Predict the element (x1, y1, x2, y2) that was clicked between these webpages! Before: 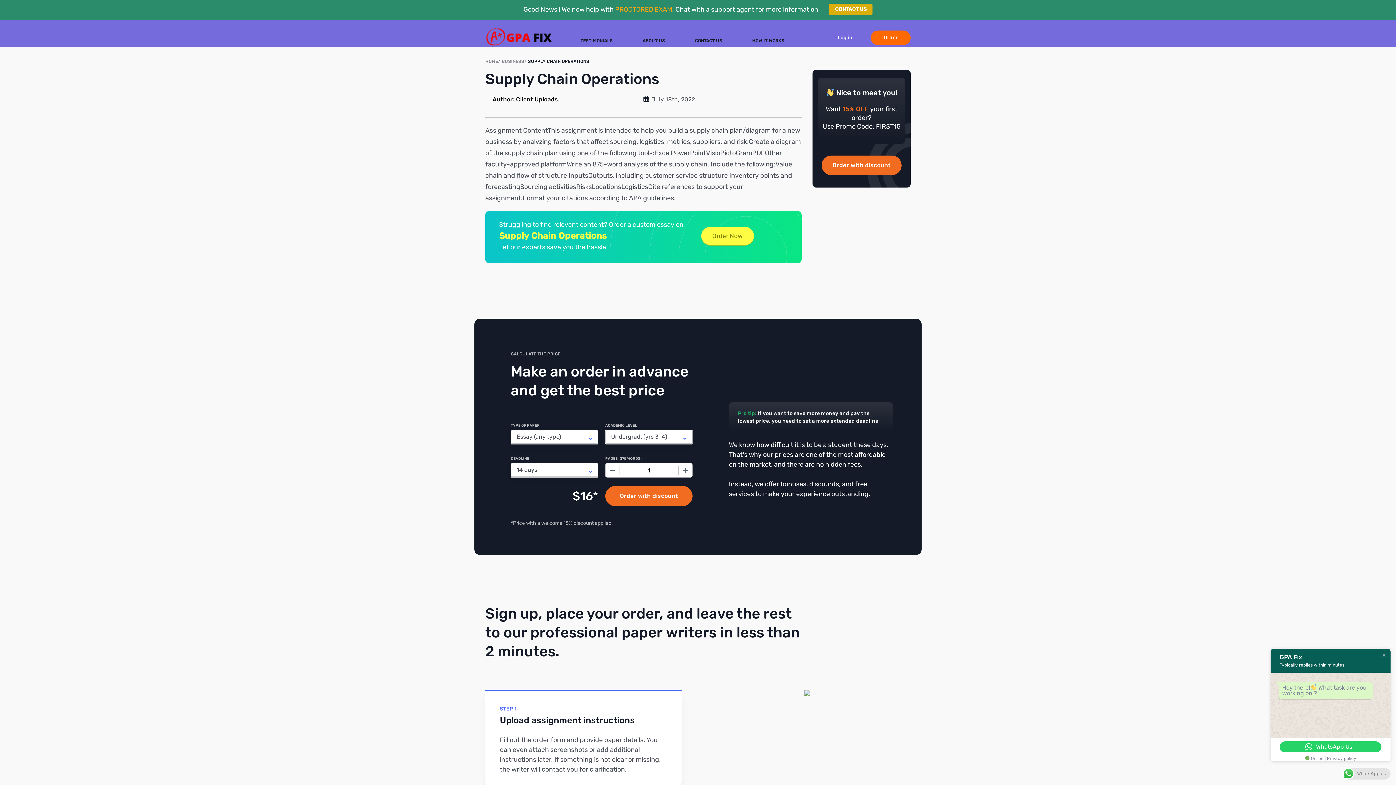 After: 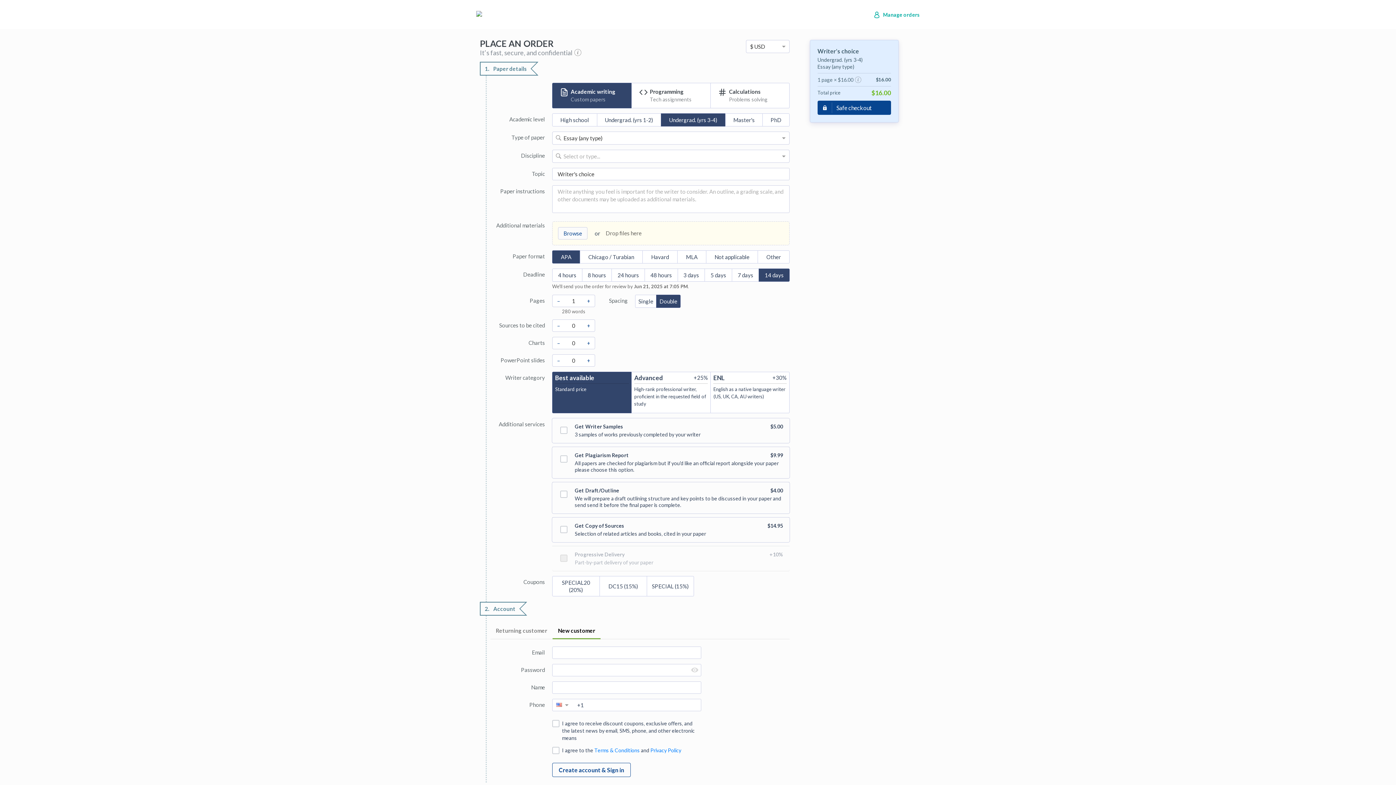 Action: bbox: (605, 486, 692, 506) label: Order with discount